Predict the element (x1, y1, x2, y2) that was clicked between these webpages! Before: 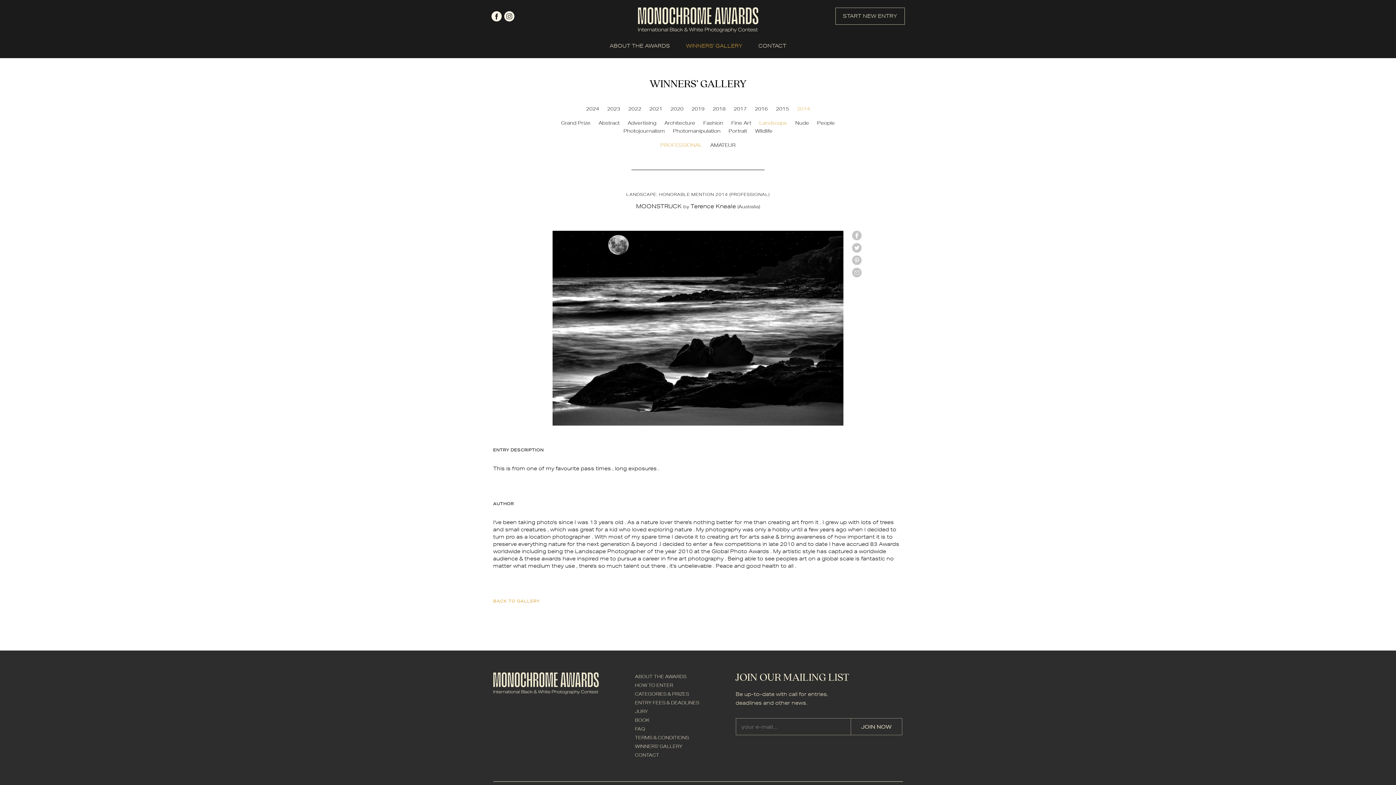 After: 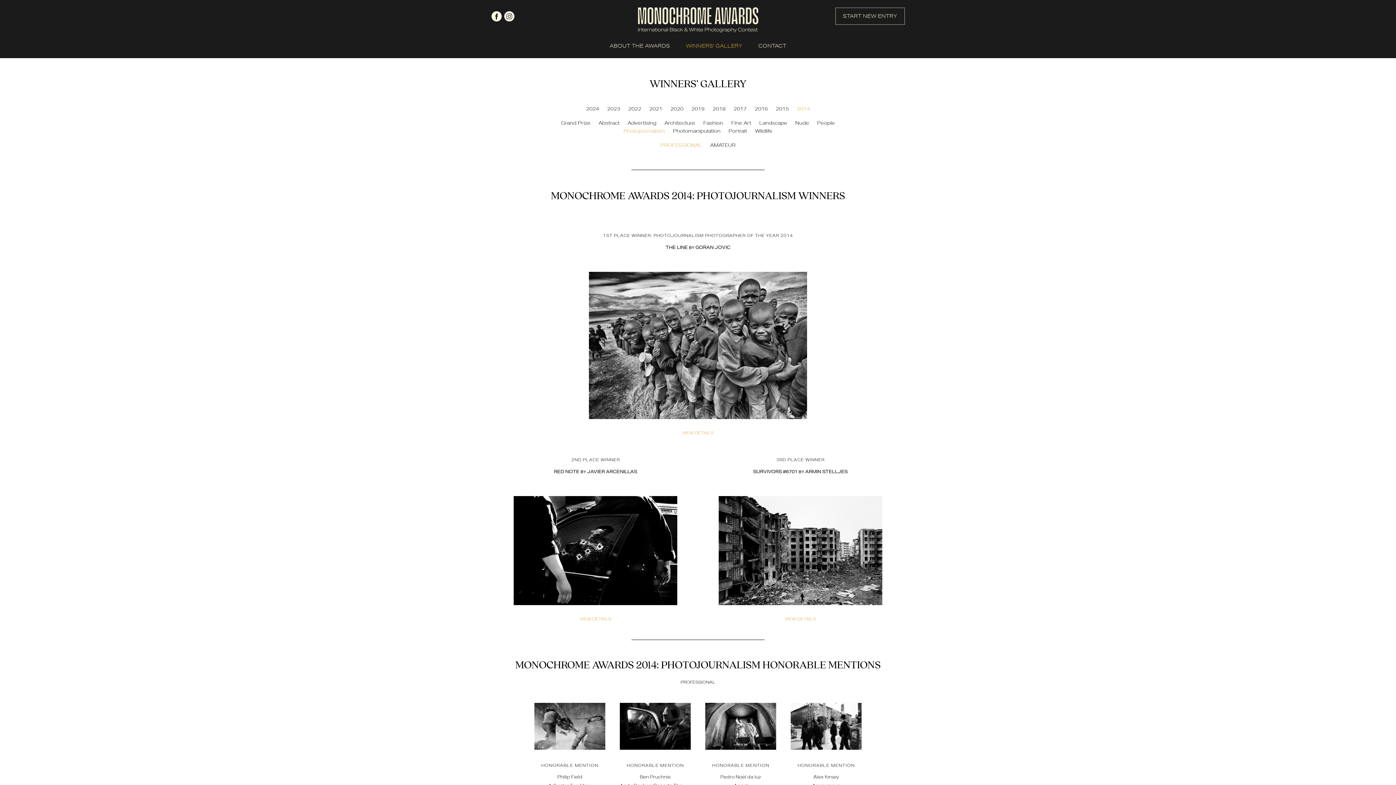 Action: bbox: (623, 127, 665, 134) label: Photojournalism